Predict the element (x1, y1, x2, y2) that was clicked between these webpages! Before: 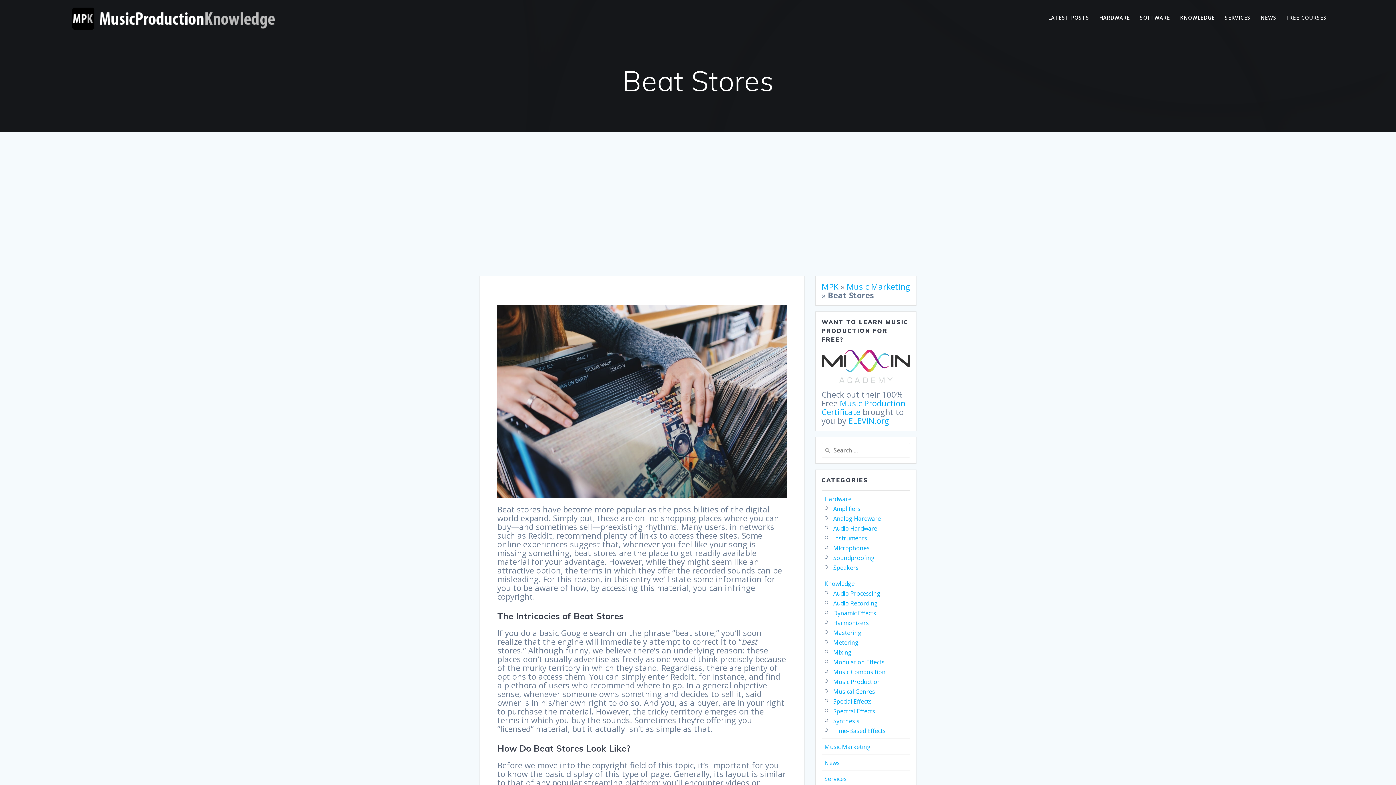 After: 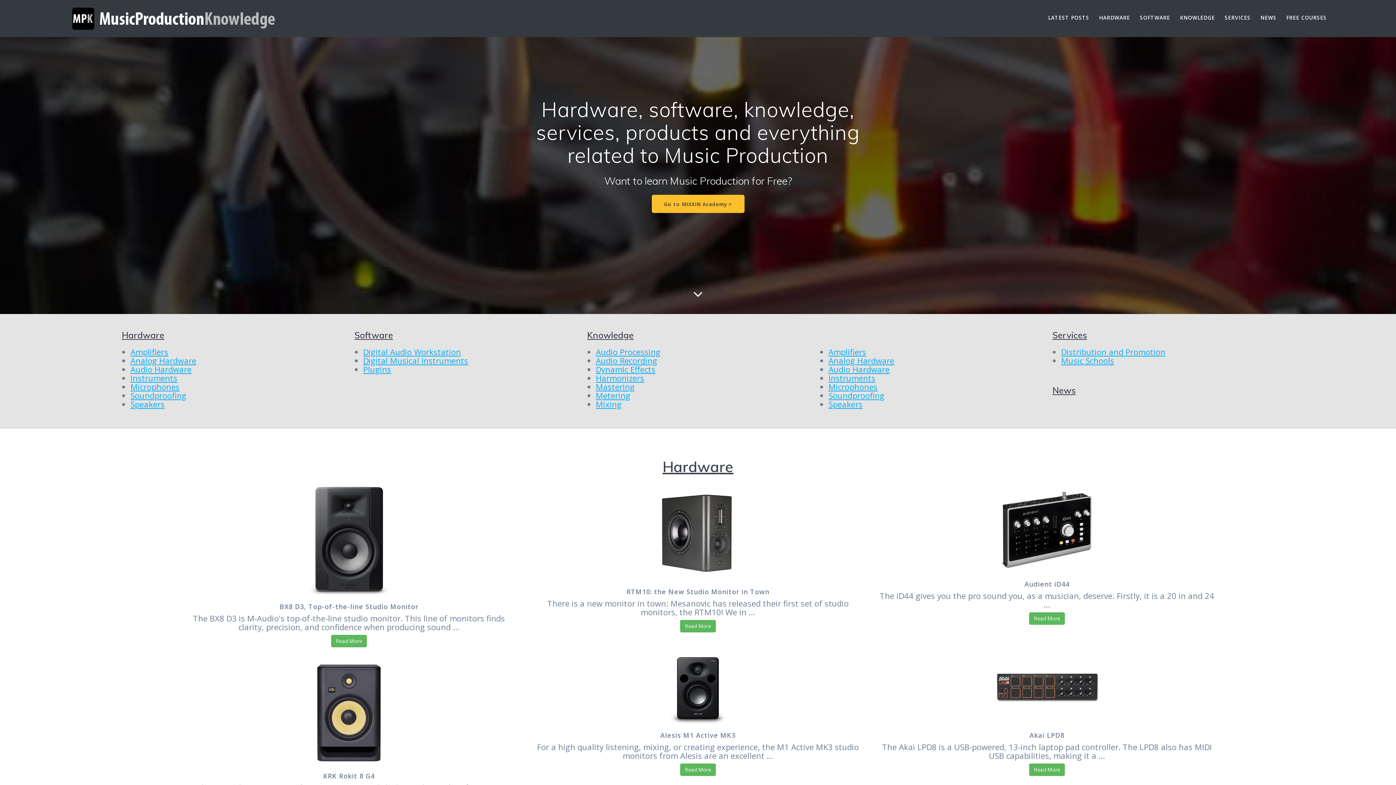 Action: bbox: (69, 5, 280, 31)